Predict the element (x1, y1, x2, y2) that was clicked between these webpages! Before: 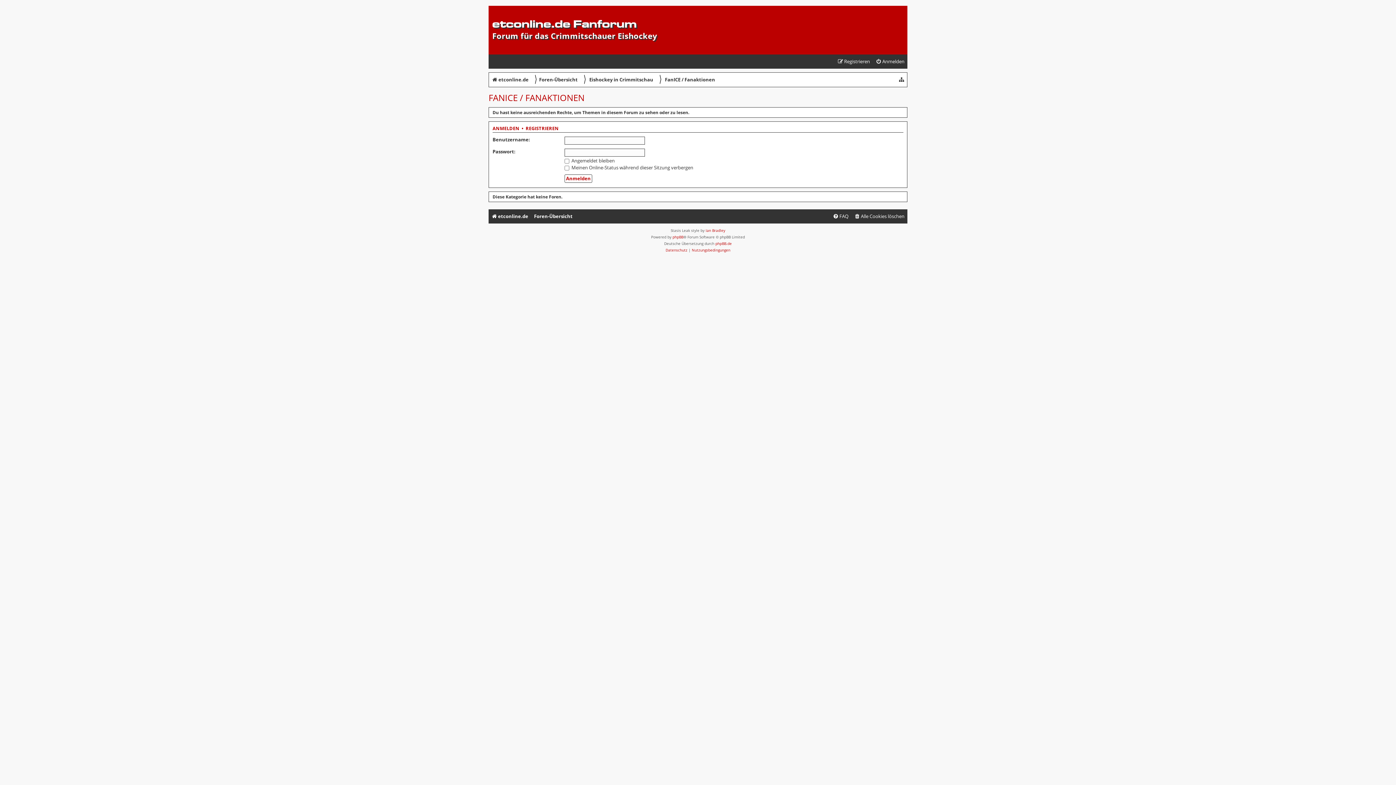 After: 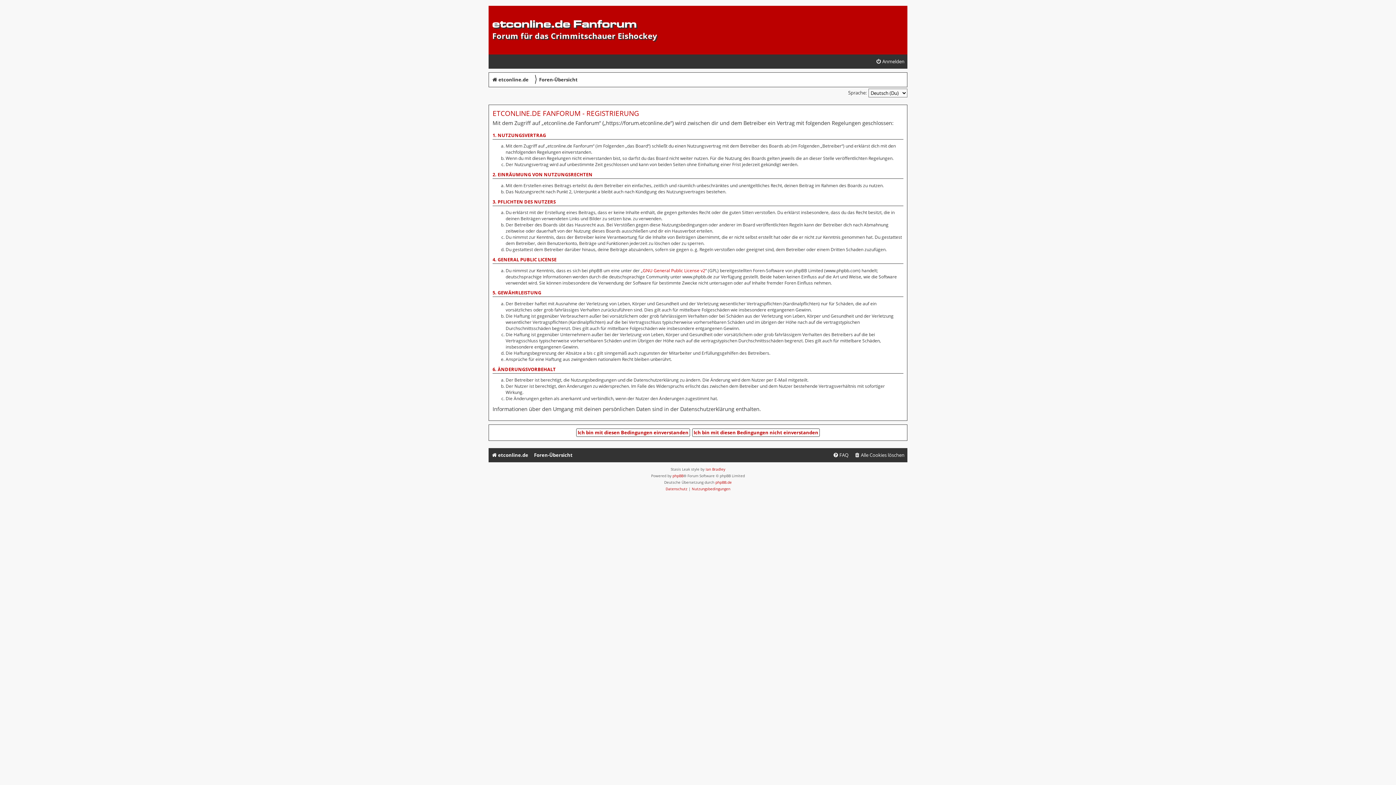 Action: label: Registrieren bbox: (834, 54, 873, 68)